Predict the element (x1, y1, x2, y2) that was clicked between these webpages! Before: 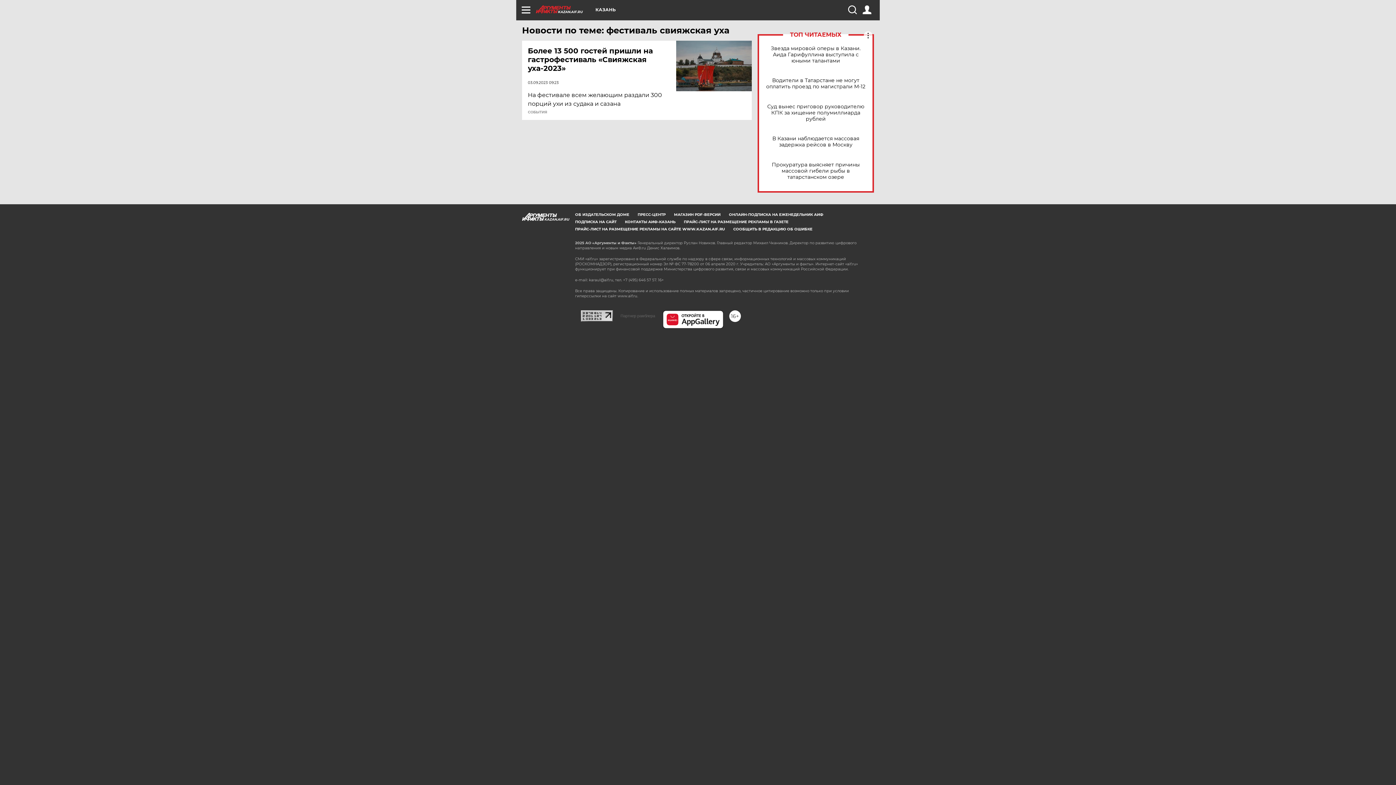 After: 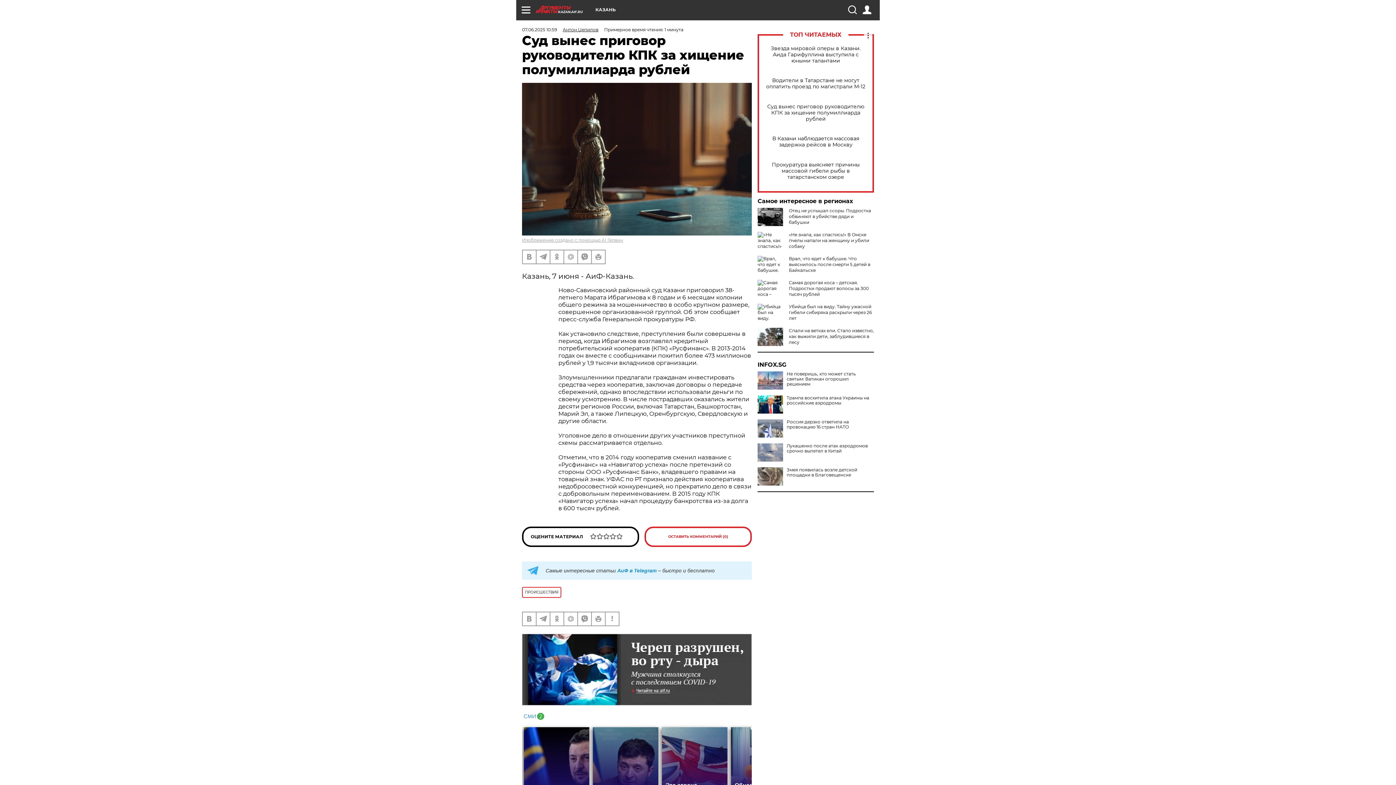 Action: label: Суд вынес приговор руководителю КПК за хищение полумиллиарда рублей bbox: (765, 103, 866, 122)